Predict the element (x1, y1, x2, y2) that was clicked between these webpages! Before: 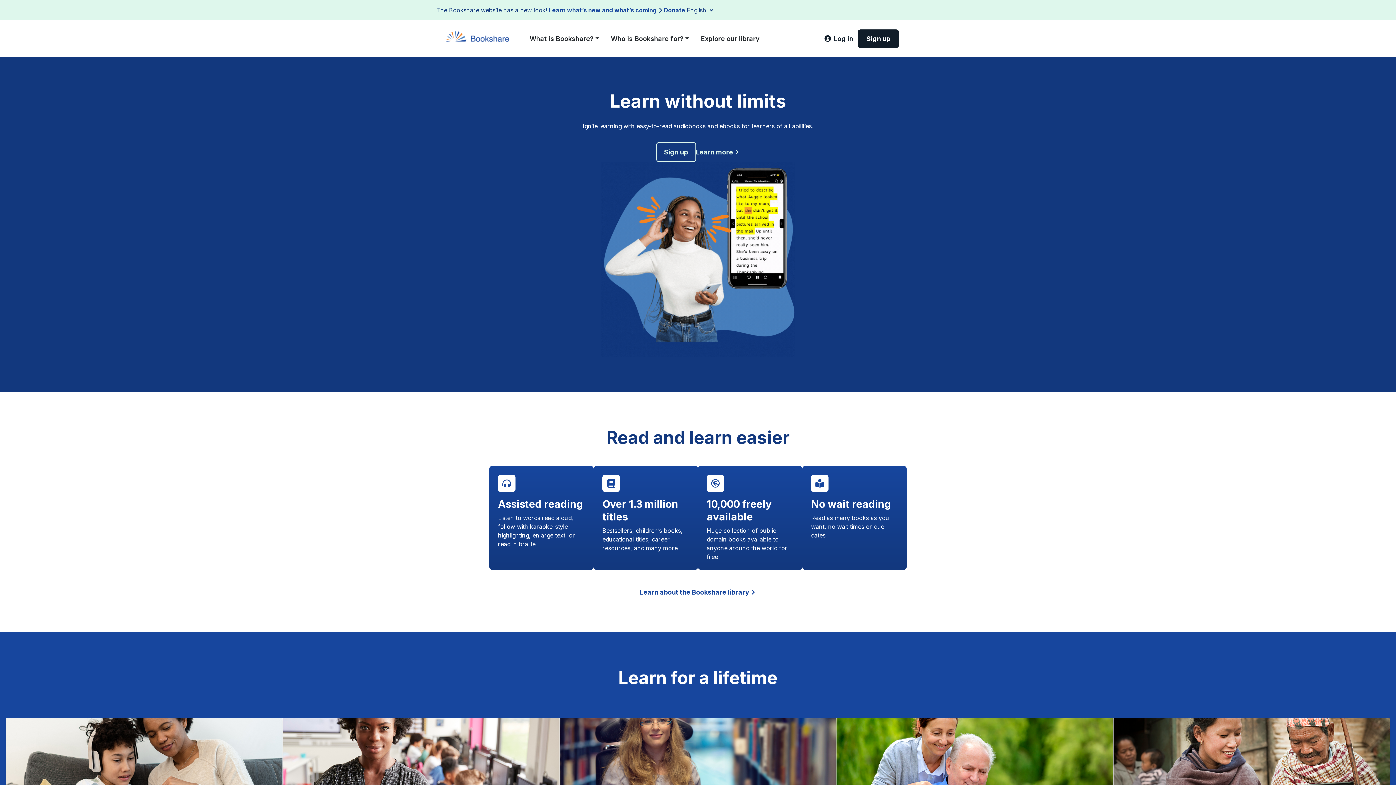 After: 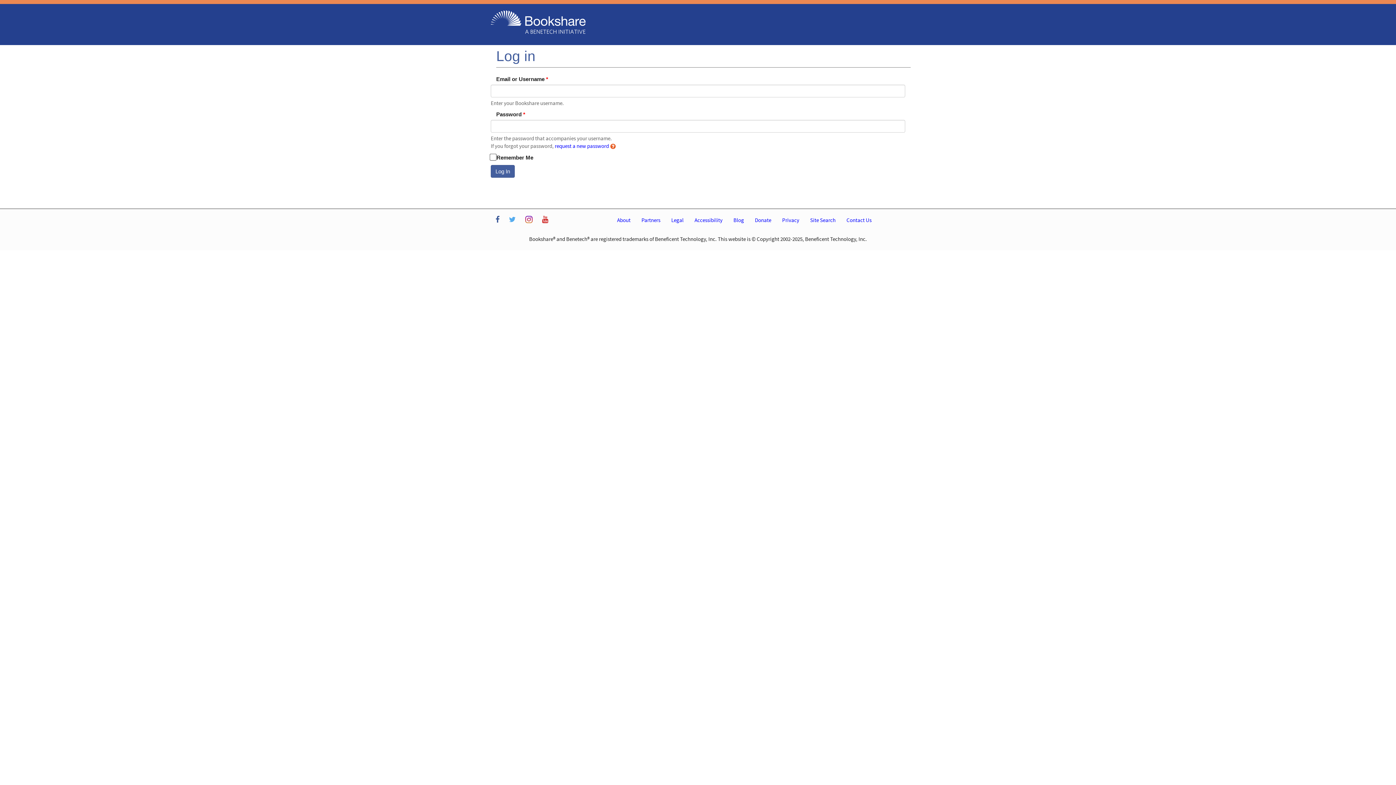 Action: bbox: (820, 29, 857, 48) label: Log in